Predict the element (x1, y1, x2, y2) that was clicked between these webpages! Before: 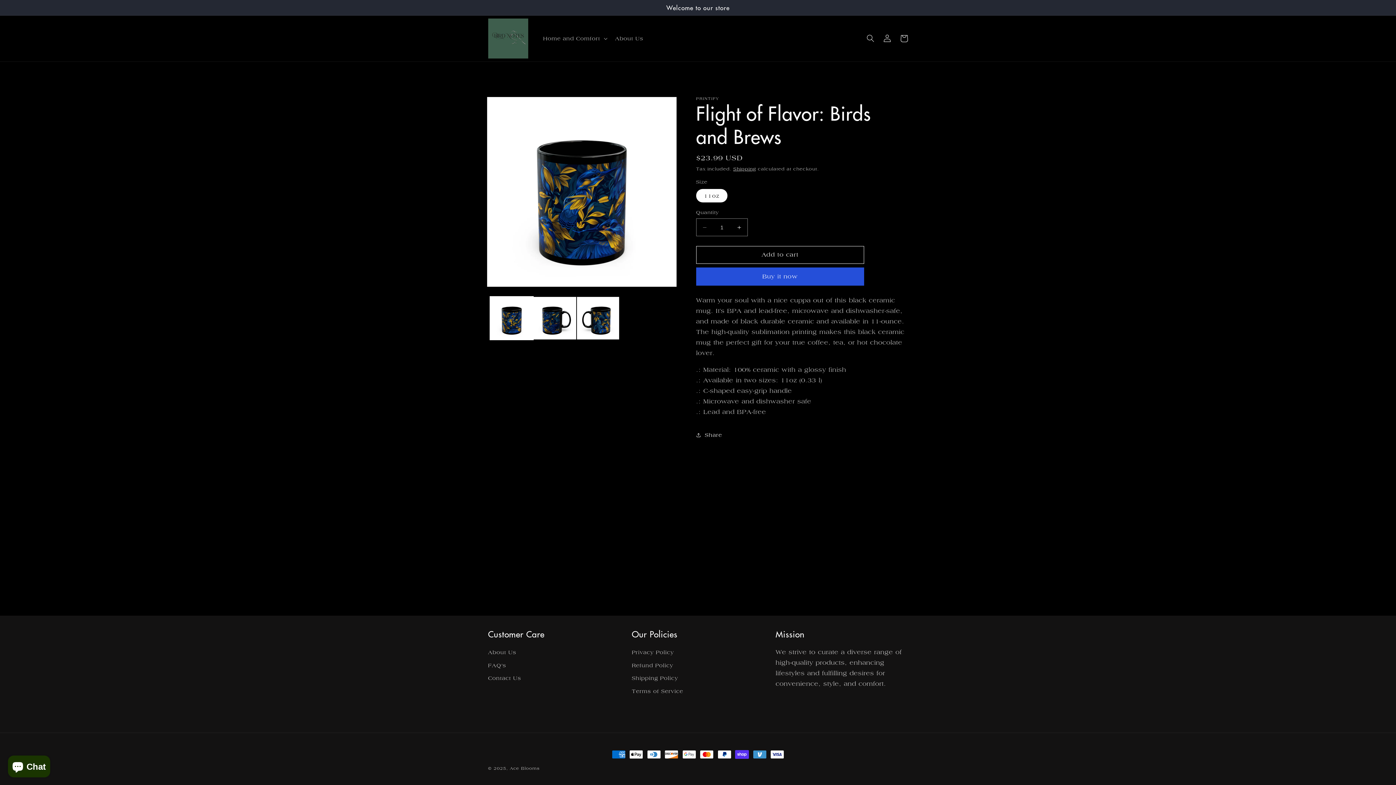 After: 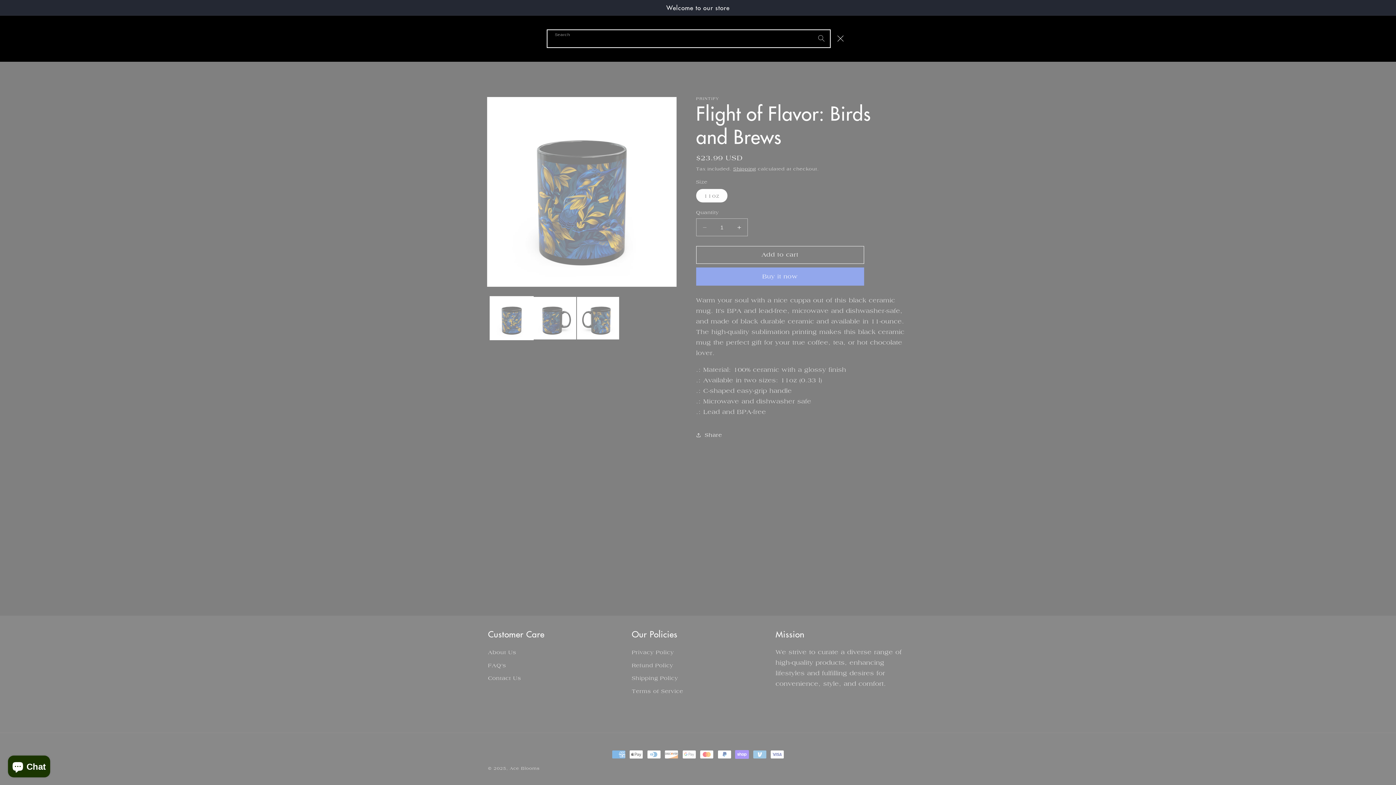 Action: bbox: (862, 30, 879, 46) label: Search